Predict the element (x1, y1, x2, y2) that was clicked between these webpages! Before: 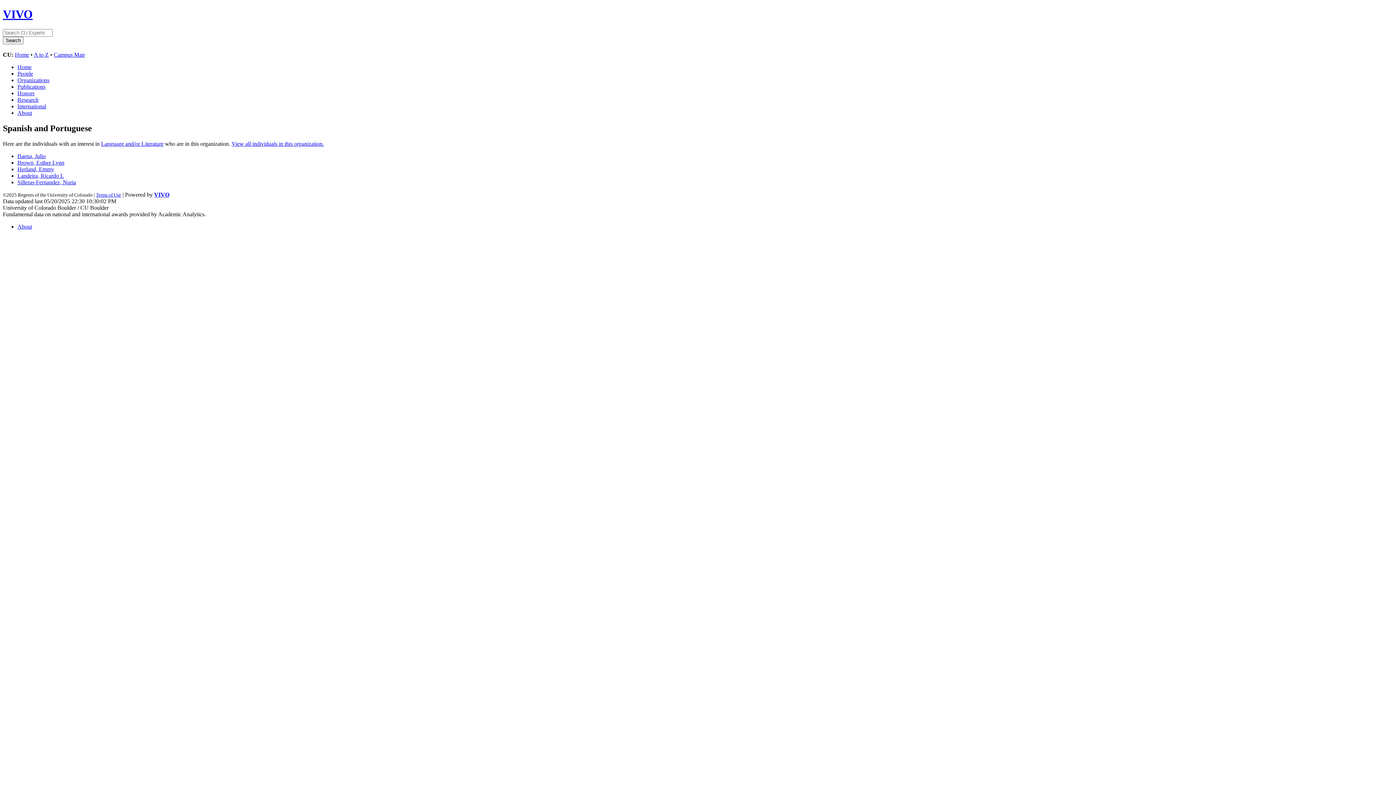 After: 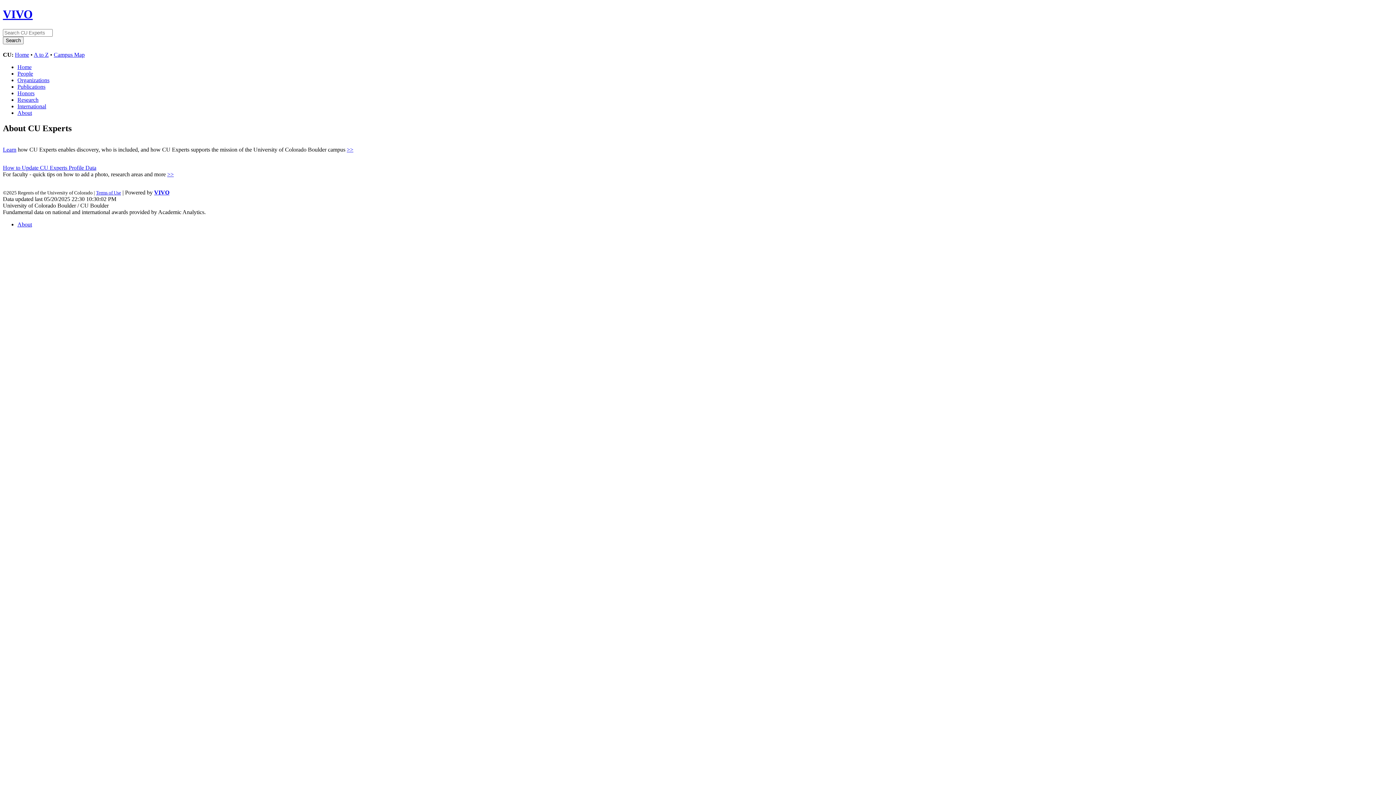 Action: bbox: (17, 109, 32, 115) label: About